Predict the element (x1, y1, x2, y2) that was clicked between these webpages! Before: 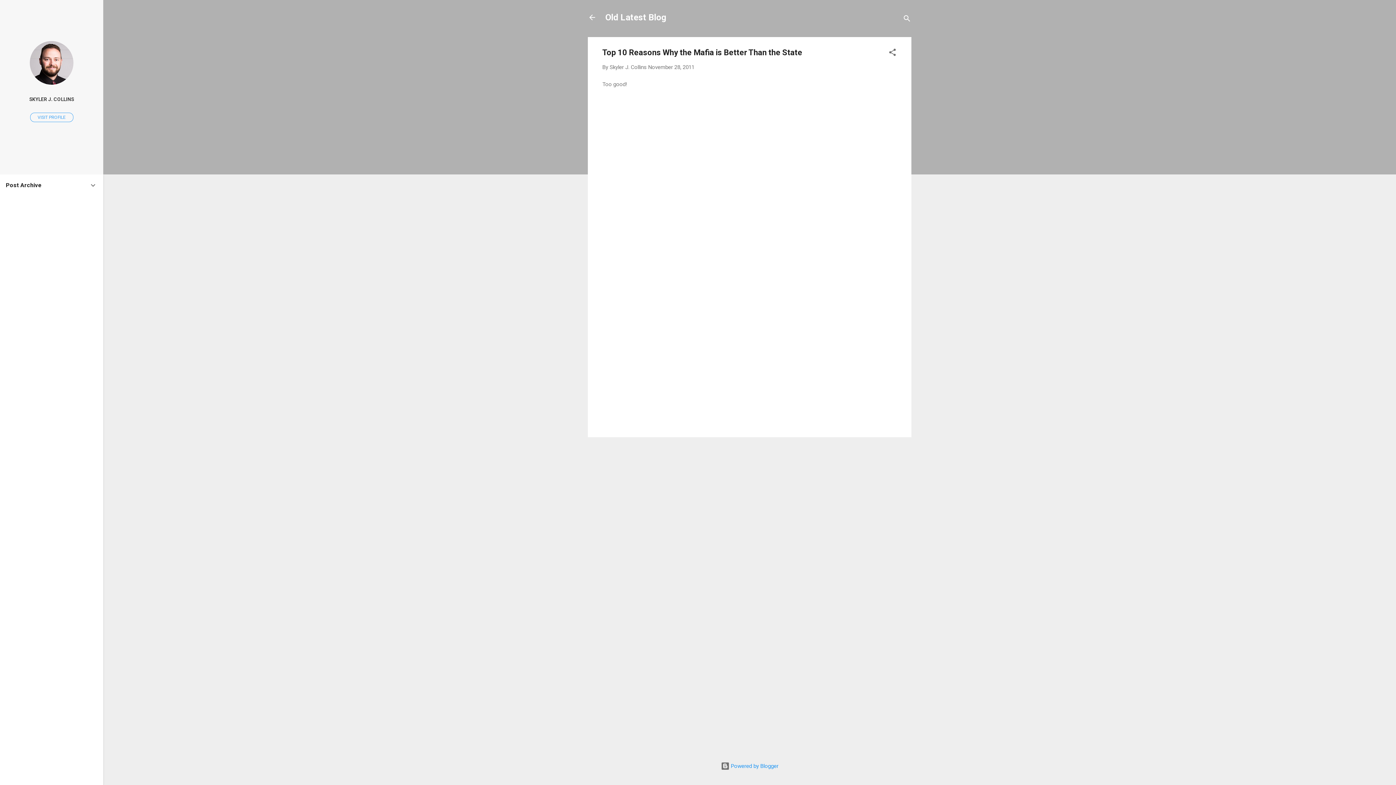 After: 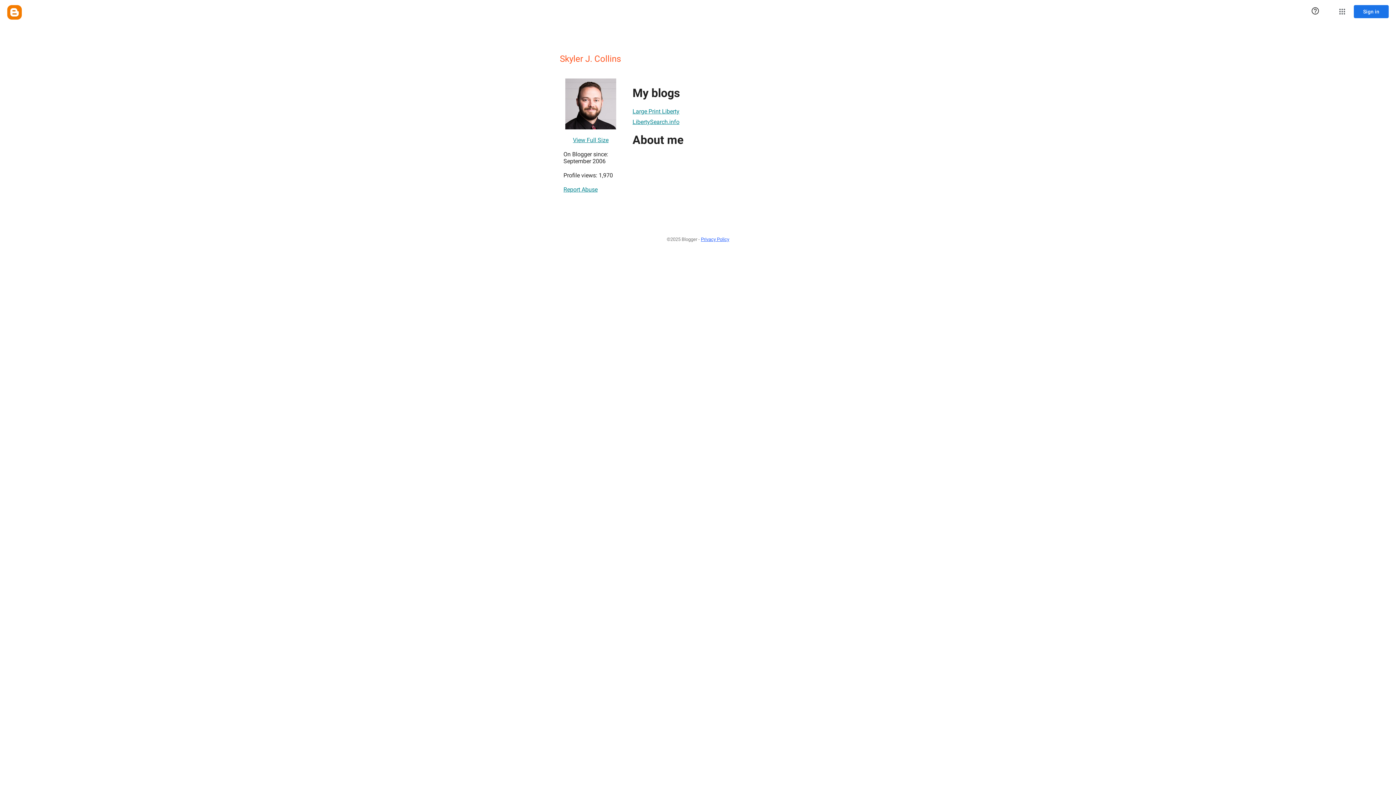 Action: bbox: (29, 79, 73, 86)